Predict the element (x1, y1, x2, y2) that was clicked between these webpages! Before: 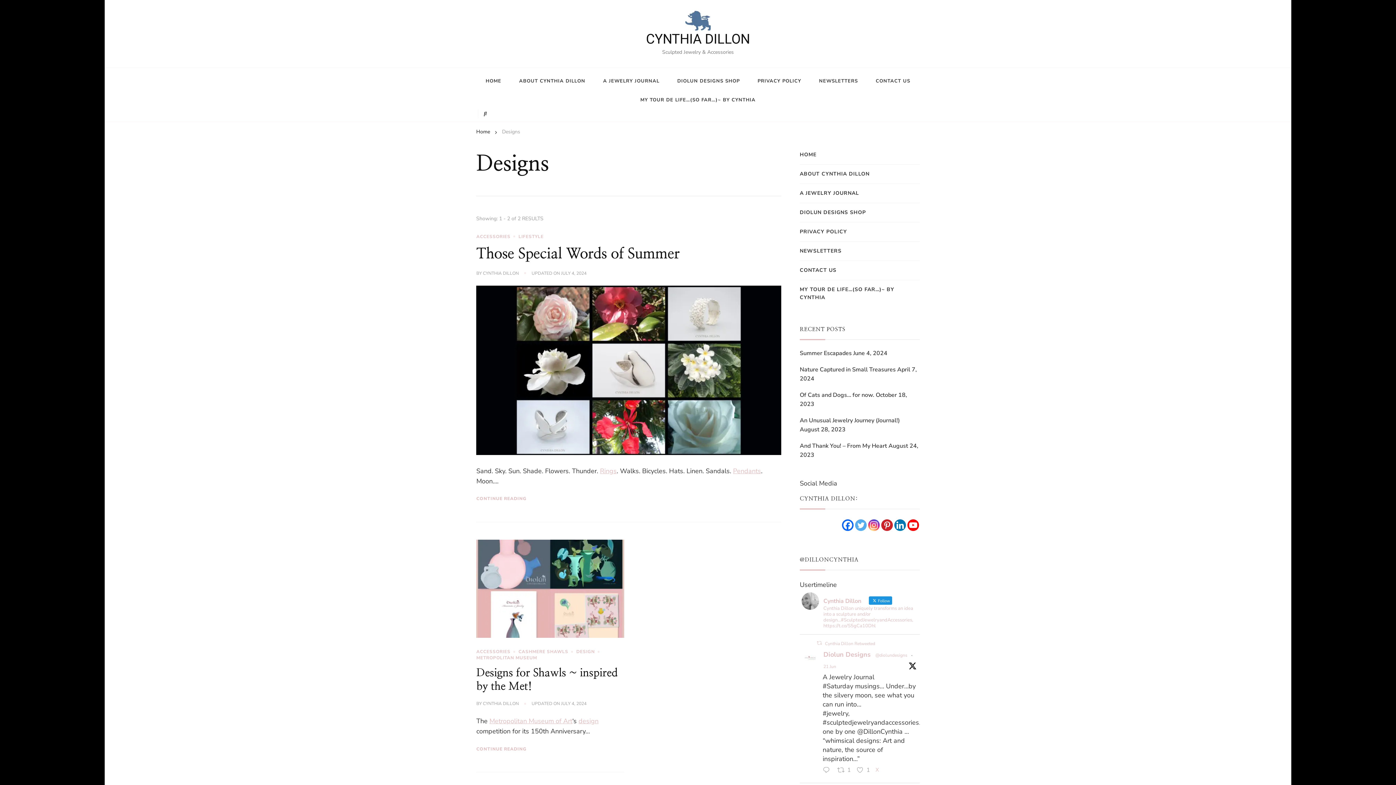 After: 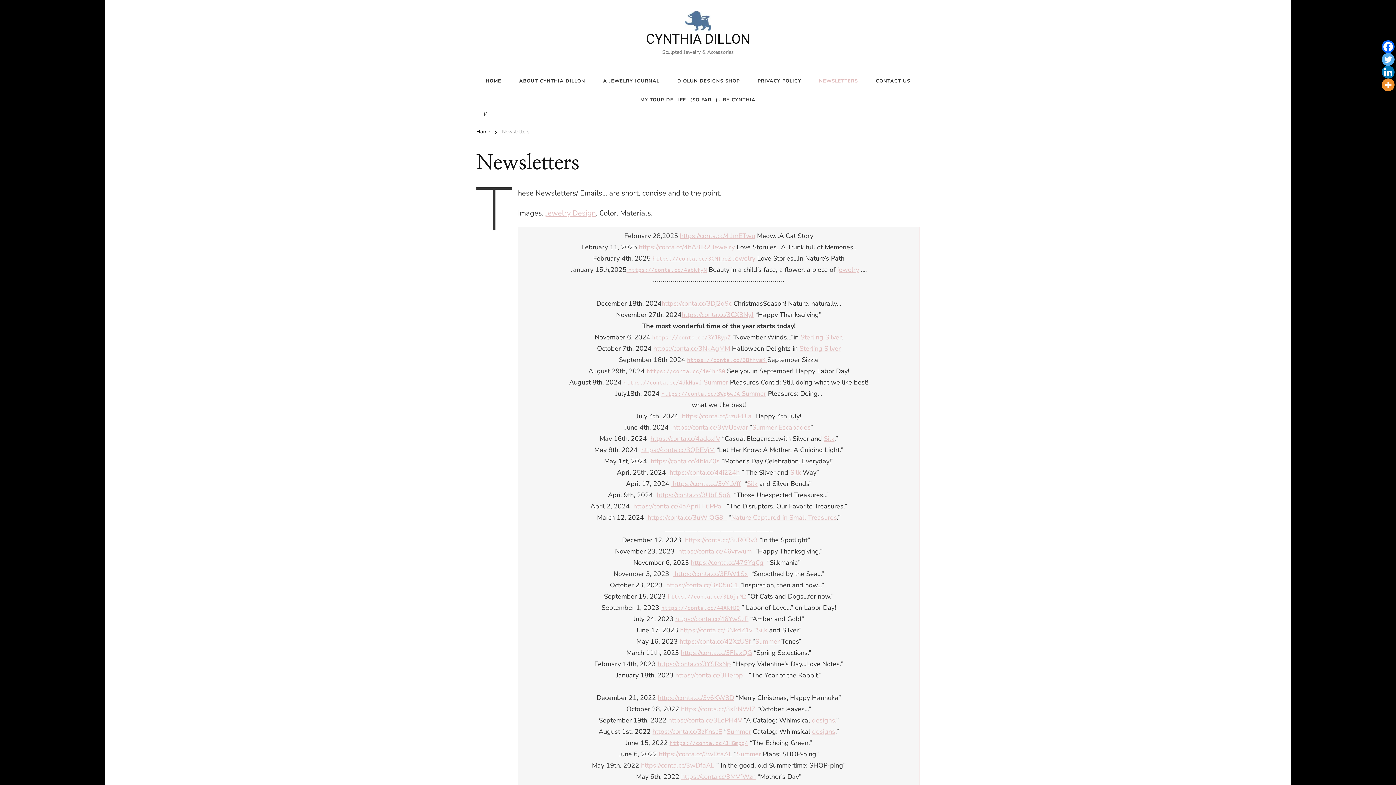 Action: bbox: (800, 247, 841, 255) label: NEWSLETTERS